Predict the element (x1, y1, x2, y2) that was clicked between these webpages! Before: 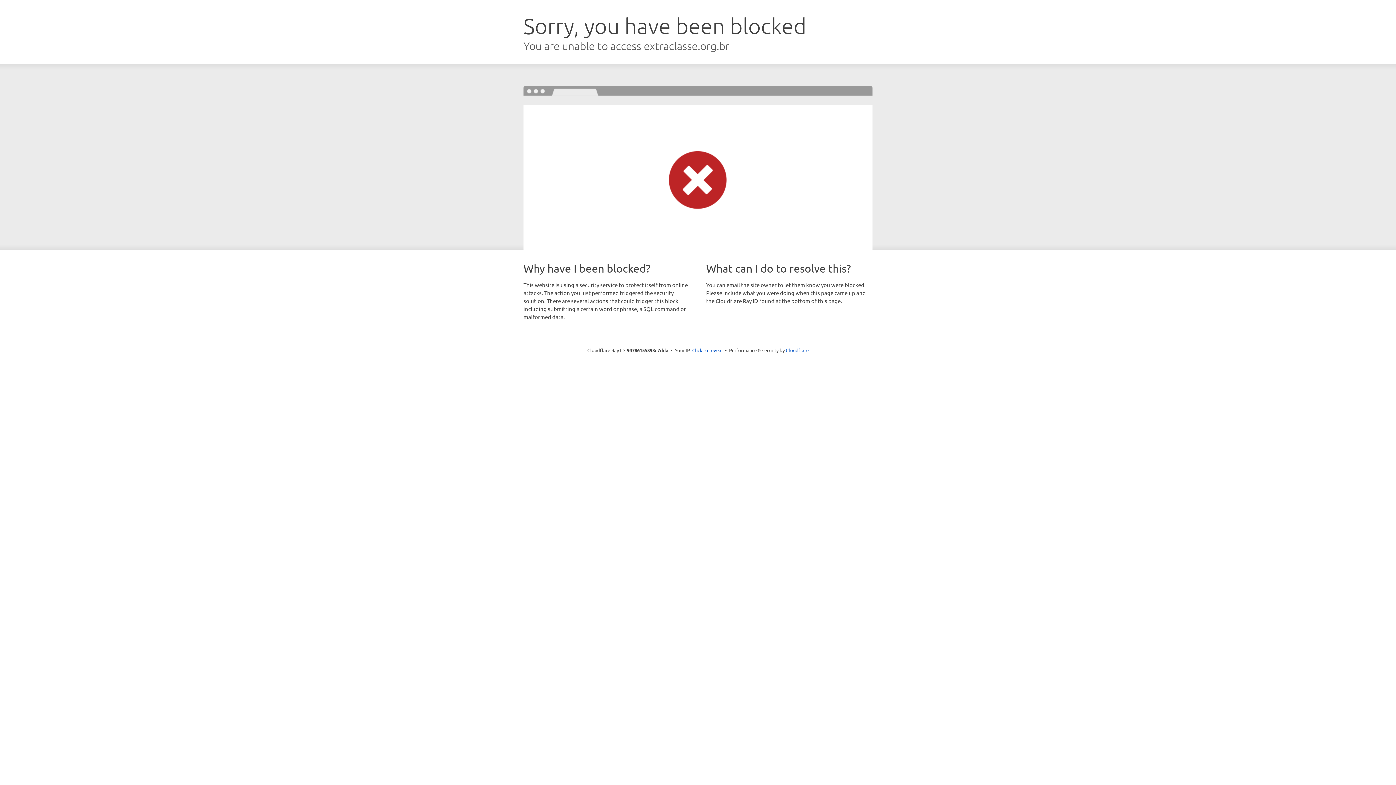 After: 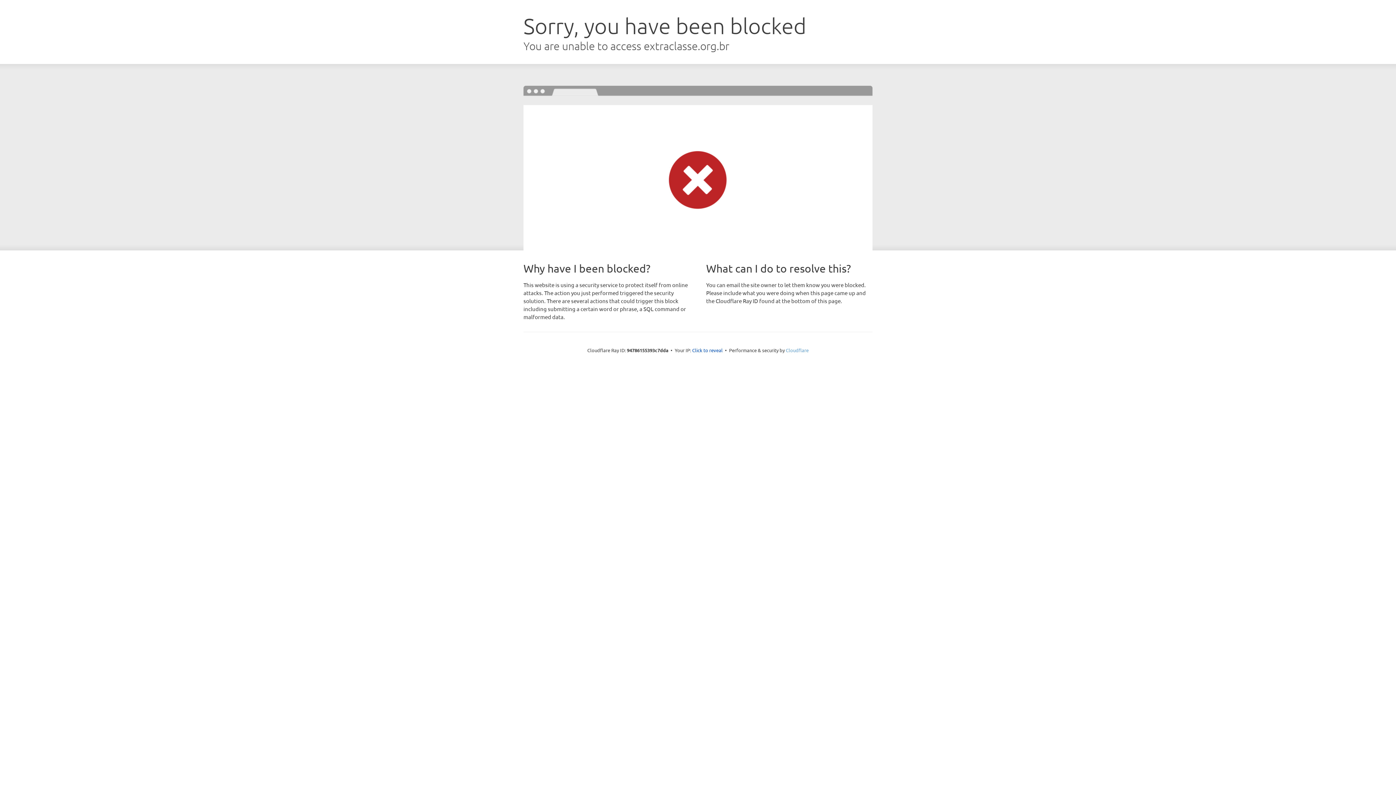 Action: bbox: (786, 347, 808, 353) label: Cloudflare